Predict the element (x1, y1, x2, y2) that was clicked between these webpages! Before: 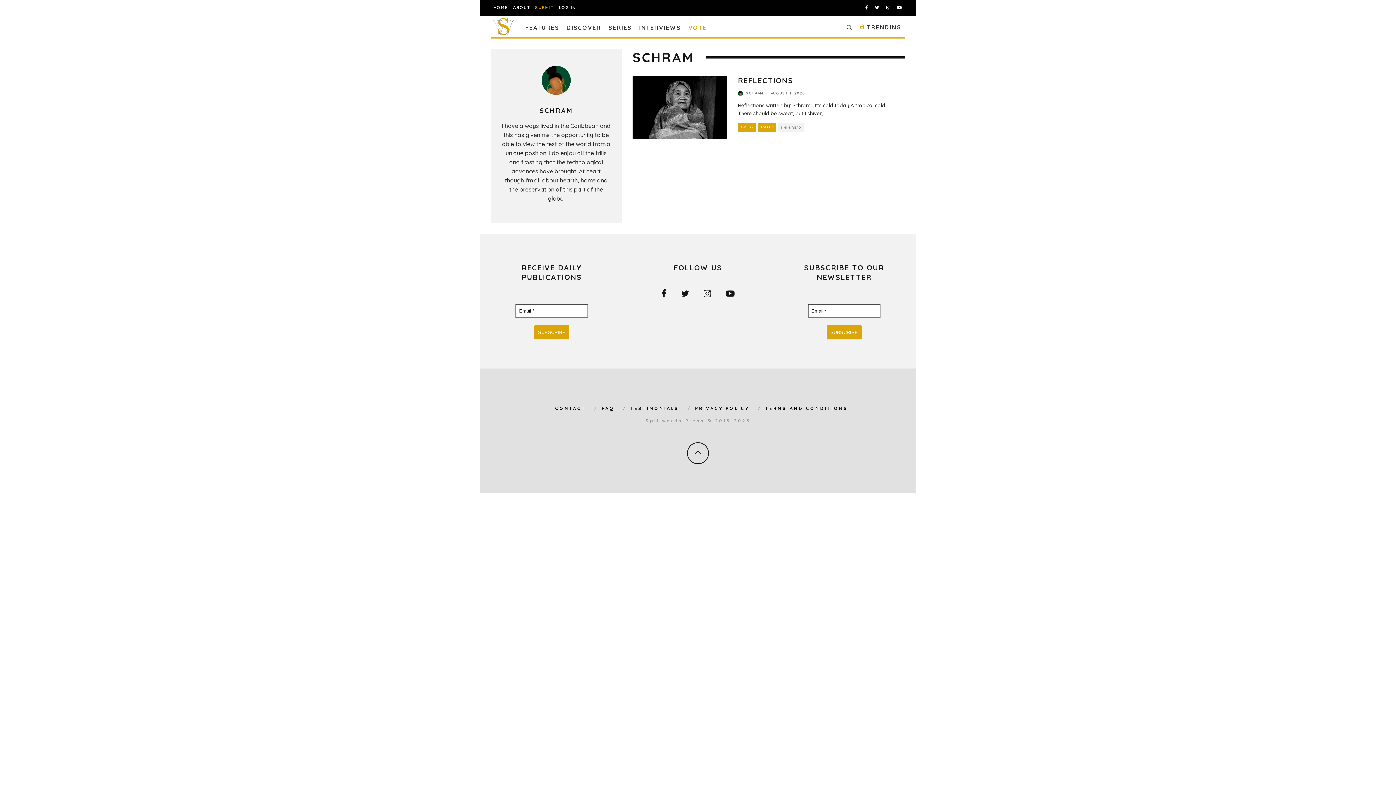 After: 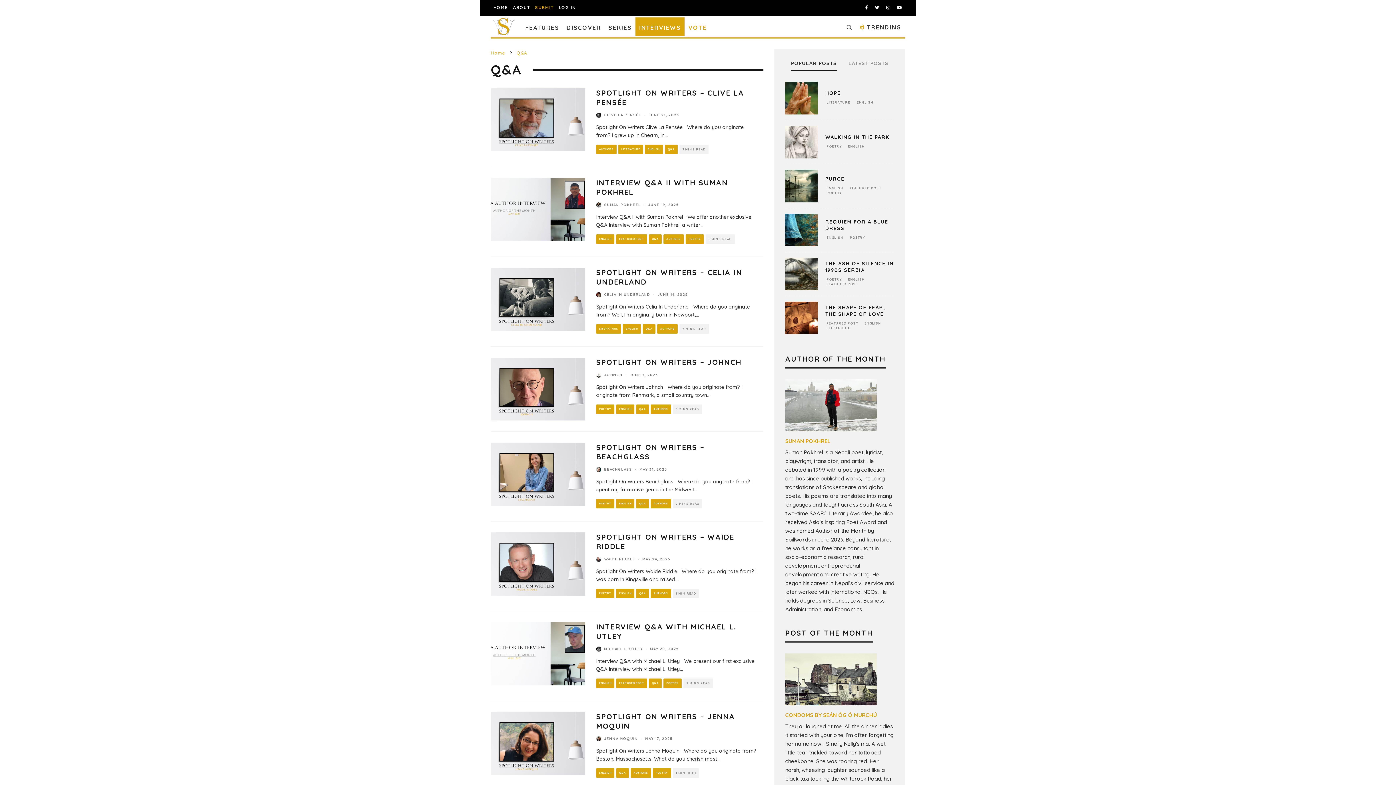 Action: label: INTERVIEWS bbox: (635, 17, 684, 35)